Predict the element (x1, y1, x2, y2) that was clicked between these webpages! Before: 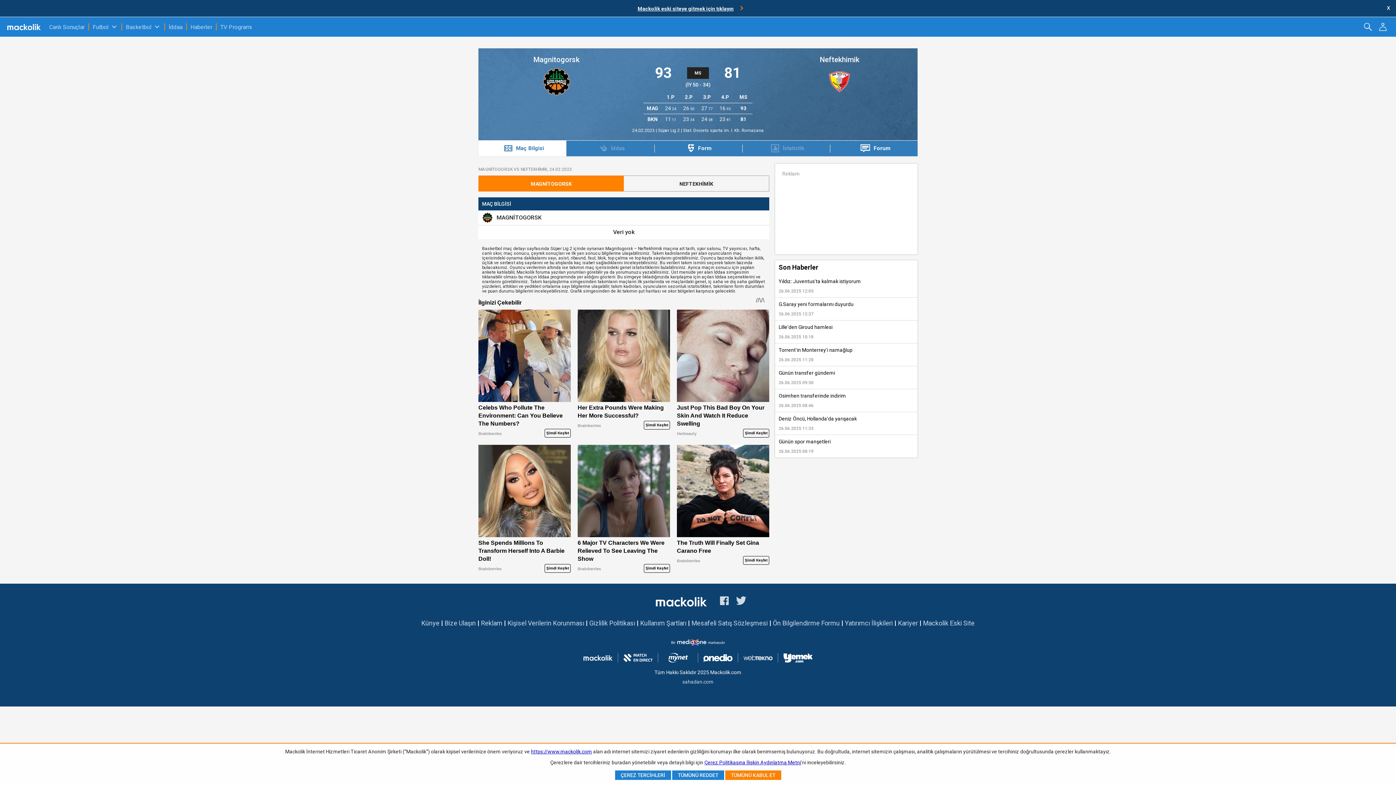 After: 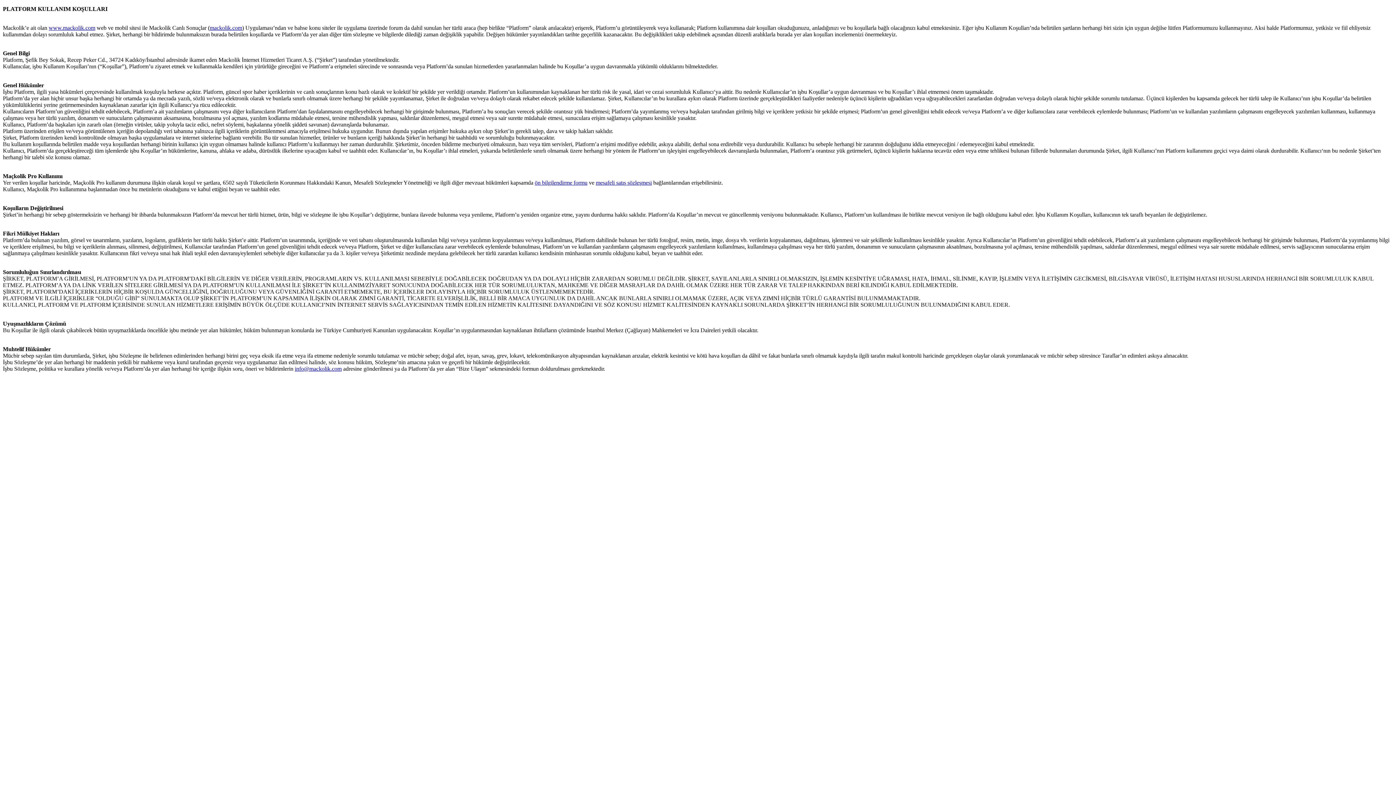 Action: bbox: (640, 619, 686, 627) label: Kullanım Şartları